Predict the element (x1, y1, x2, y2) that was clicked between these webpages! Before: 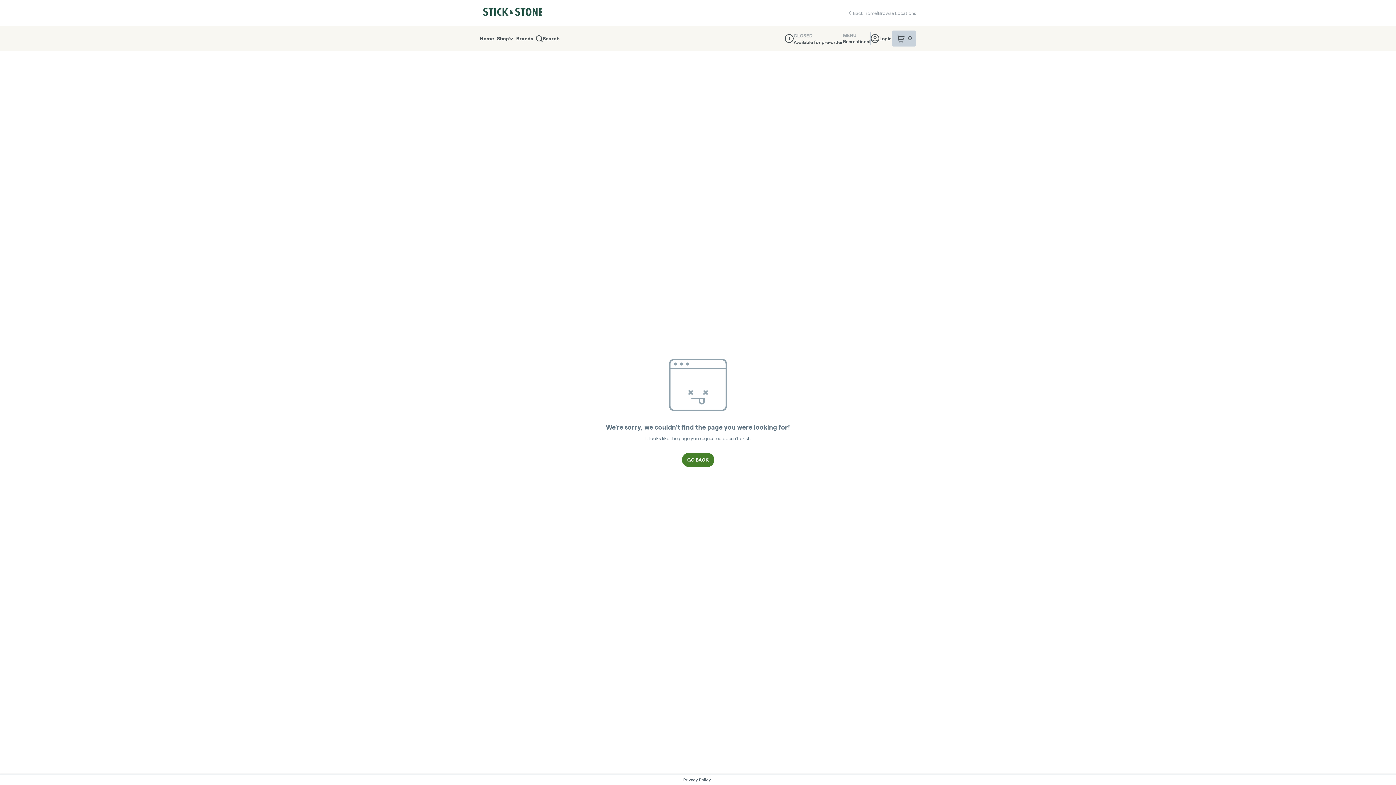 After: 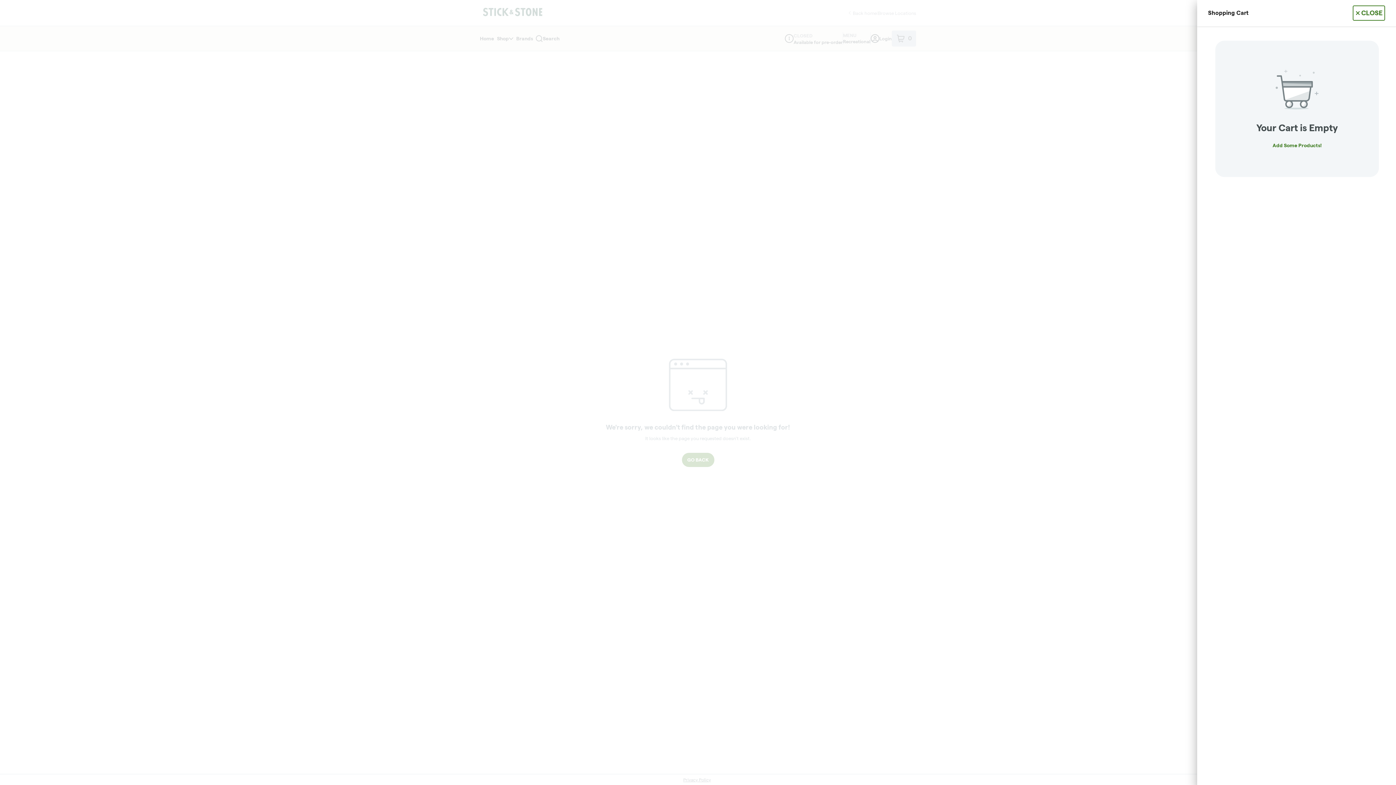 Action: label: 0
items in your shopping cart bbox: (892, 30, 916, 46)